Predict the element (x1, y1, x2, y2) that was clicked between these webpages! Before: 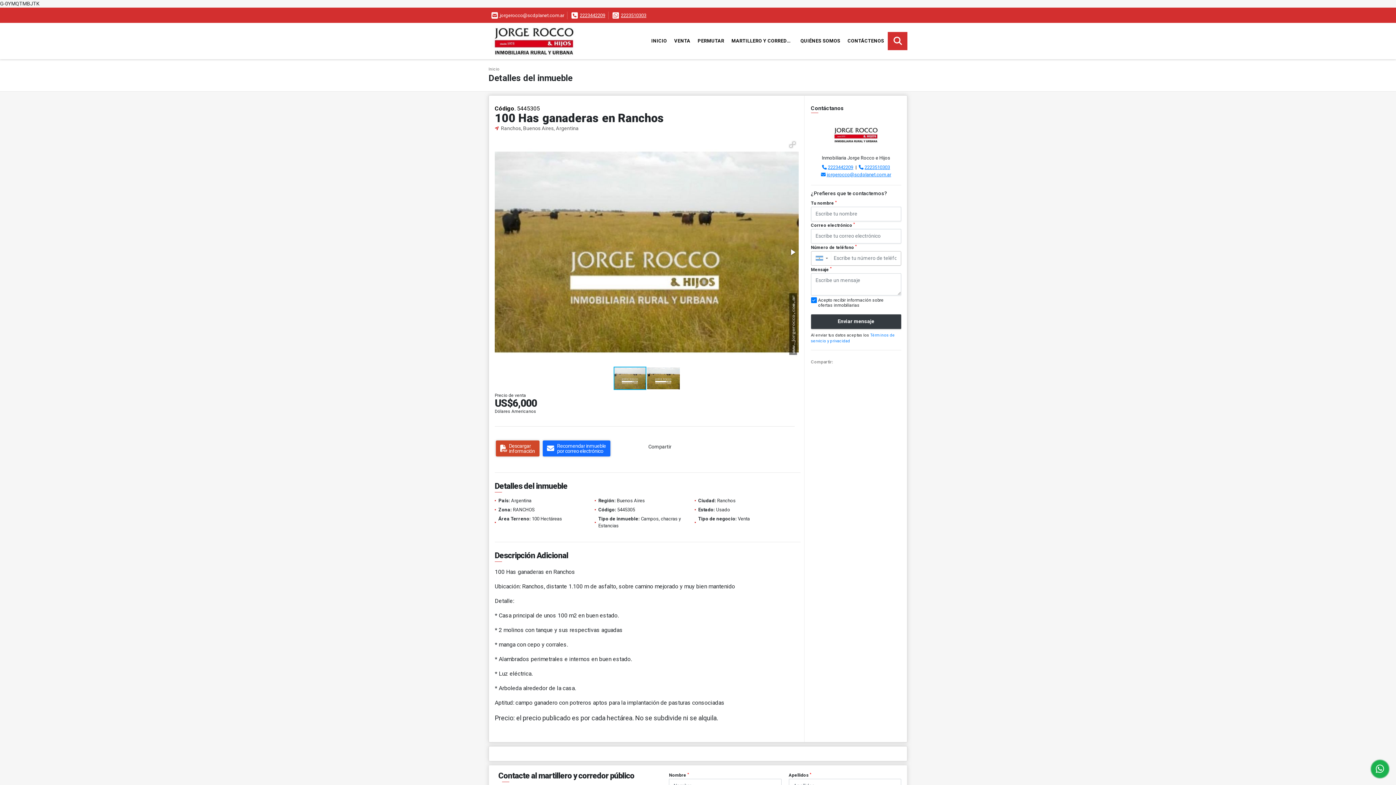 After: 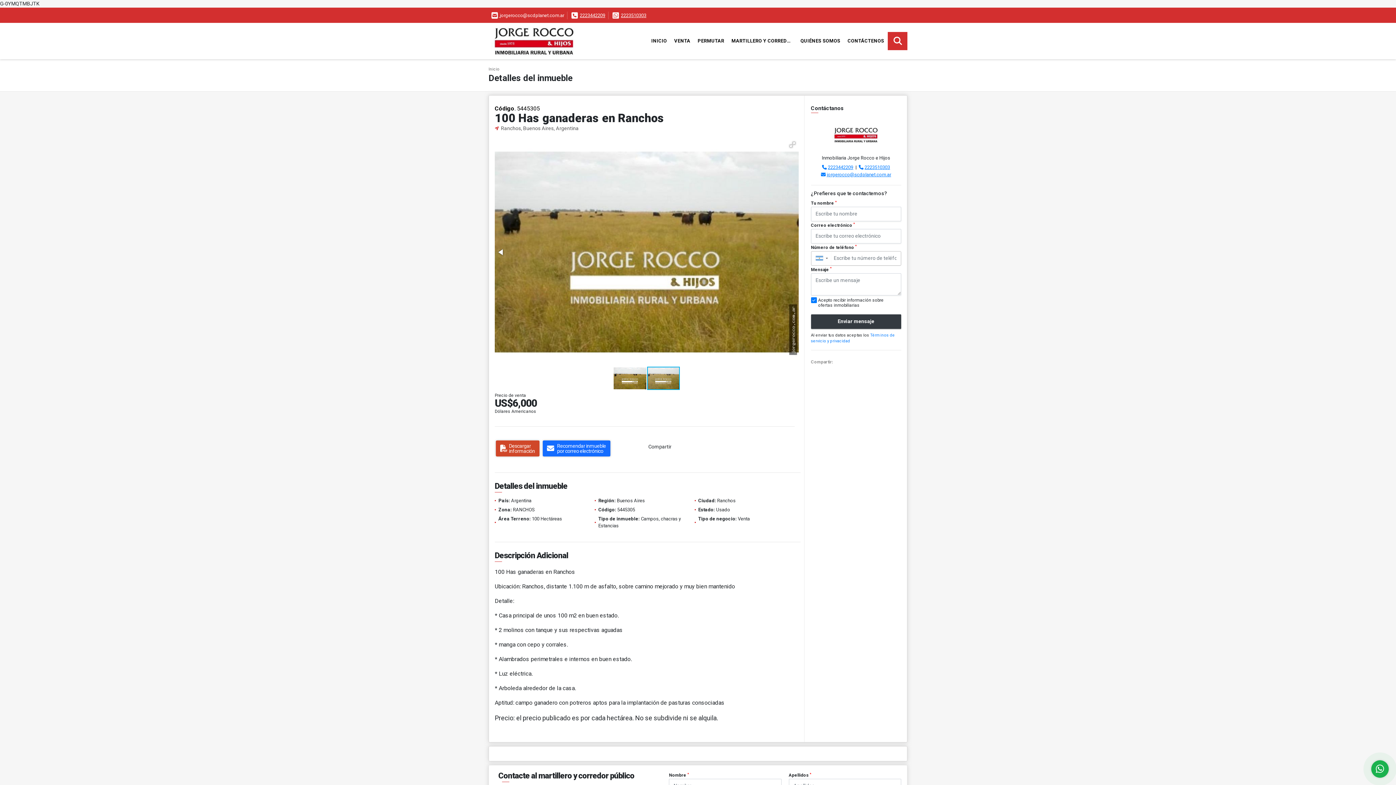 Action: bbox: (786, 246, 798, 258)